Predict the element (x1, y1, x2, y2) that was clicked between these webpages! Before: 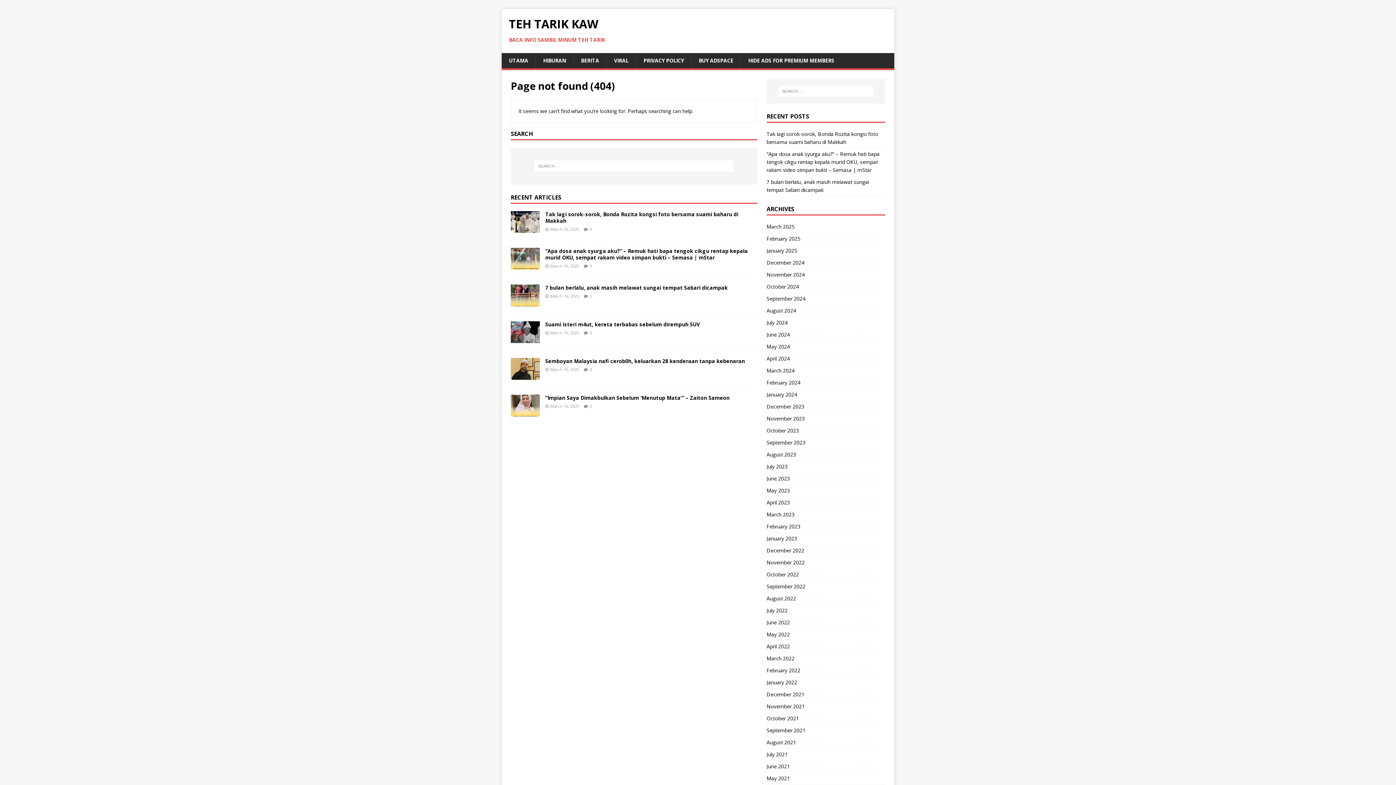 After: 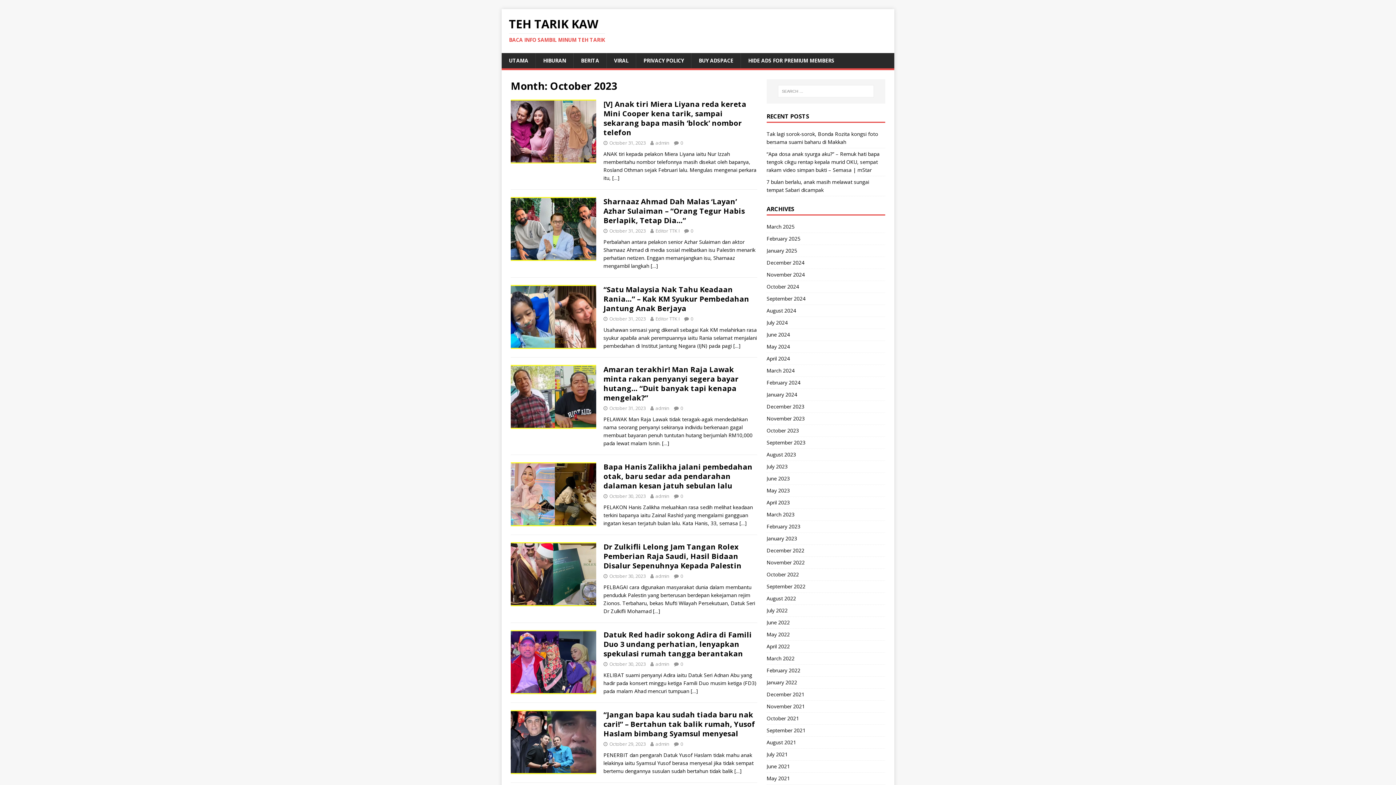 Action: label: October 2023 bbox: (766, 424, 885, 436)